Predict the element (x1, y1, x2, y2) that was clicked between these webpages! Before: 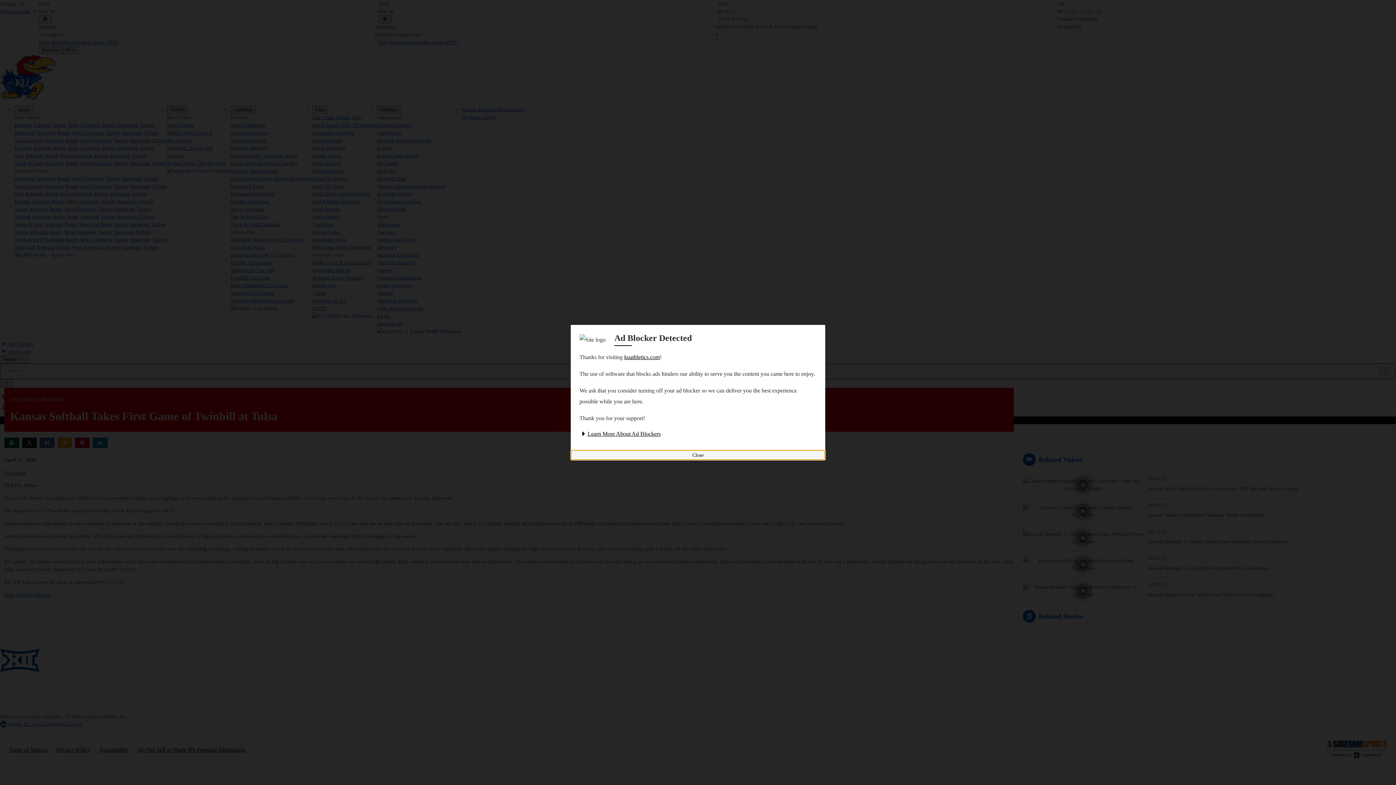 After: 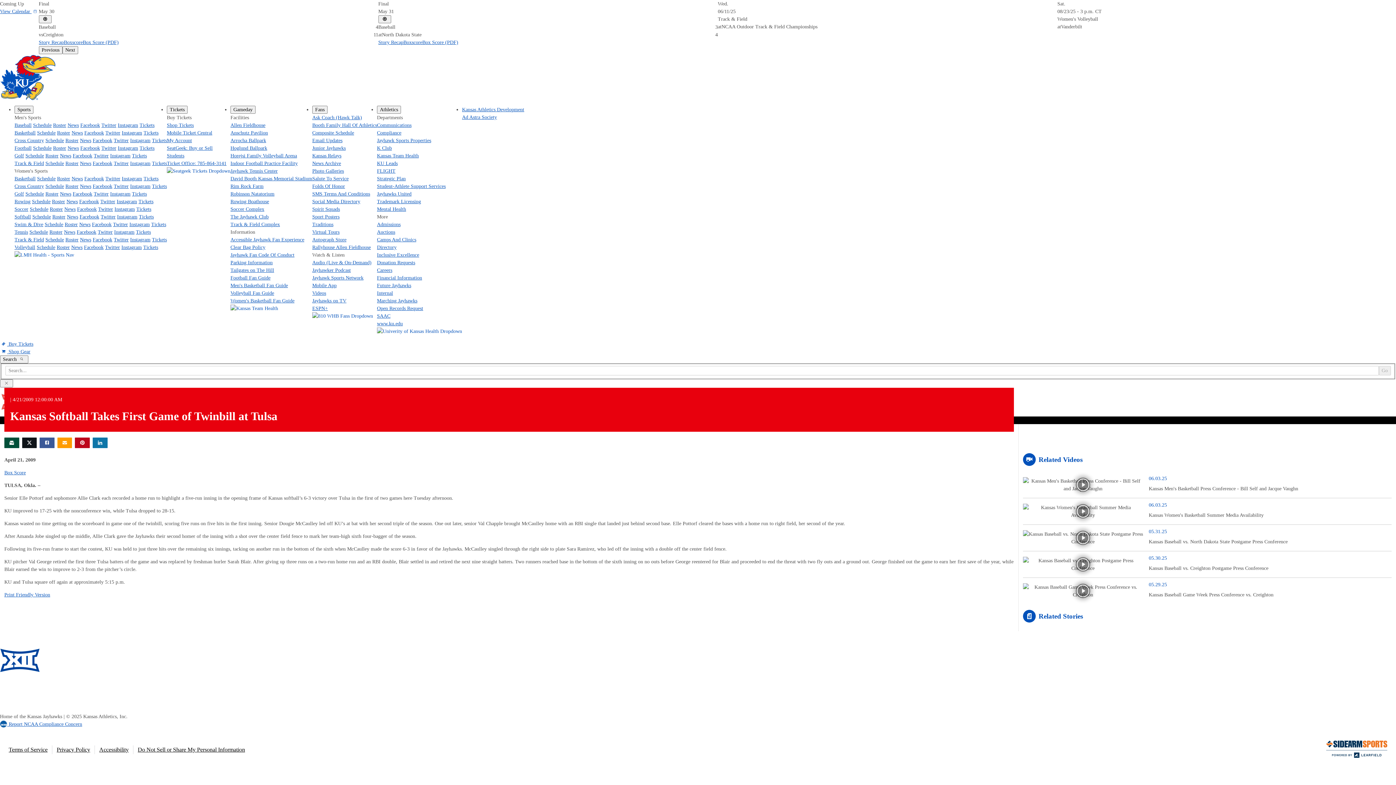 Action: bbox: (570, 450, 825, 460) label: Close ad blocker detected modal